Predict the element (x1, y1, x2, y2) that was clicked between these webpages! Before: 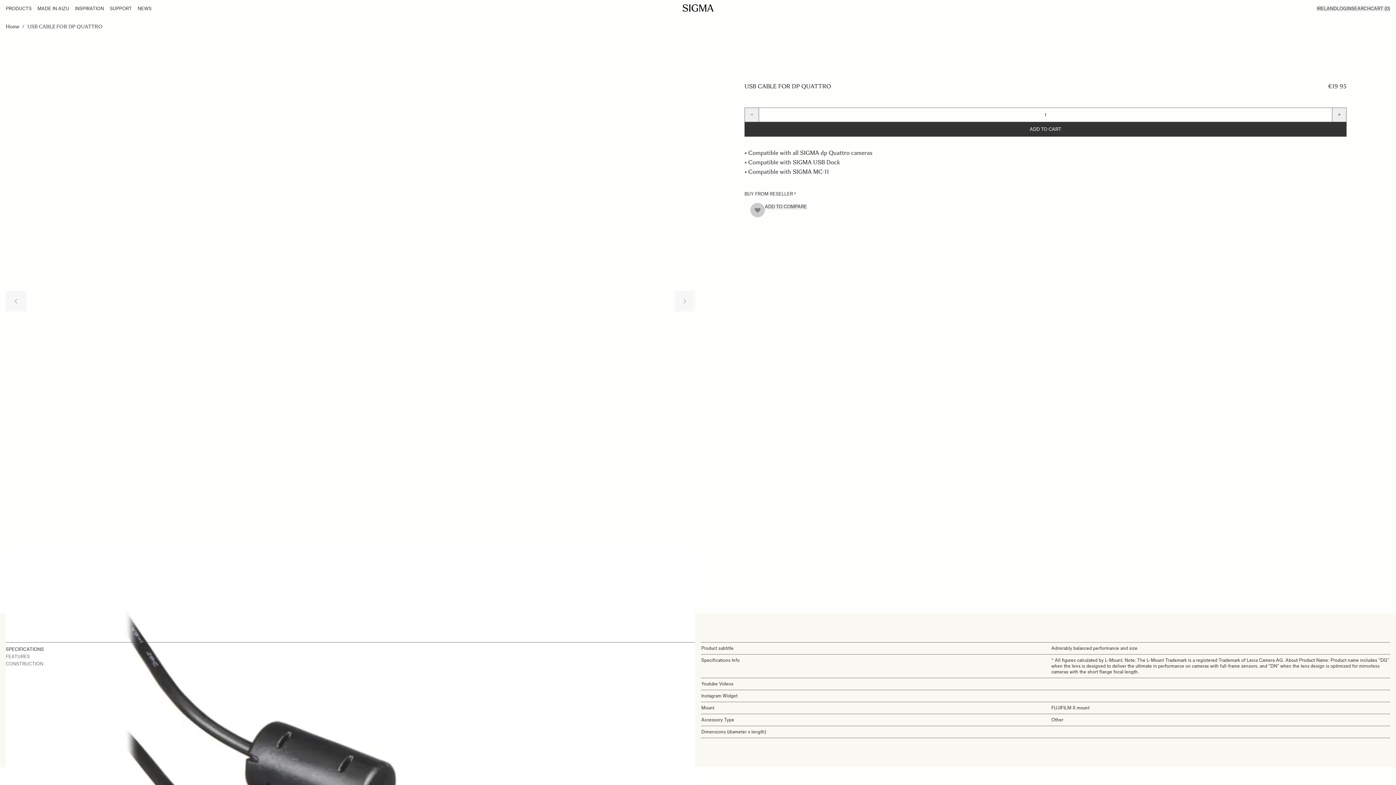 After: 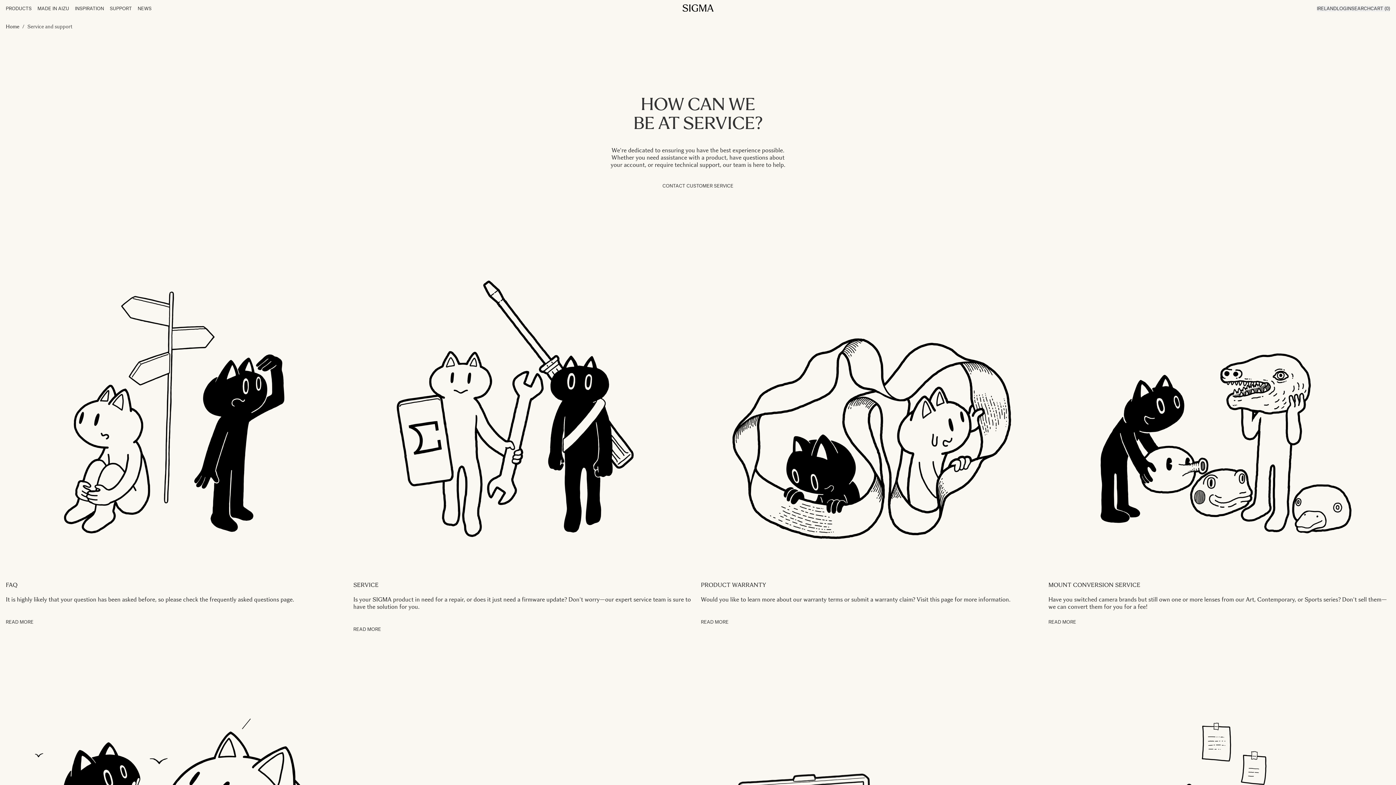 Action: label: SUPPORT bbox: (109, 5, 131, 11)